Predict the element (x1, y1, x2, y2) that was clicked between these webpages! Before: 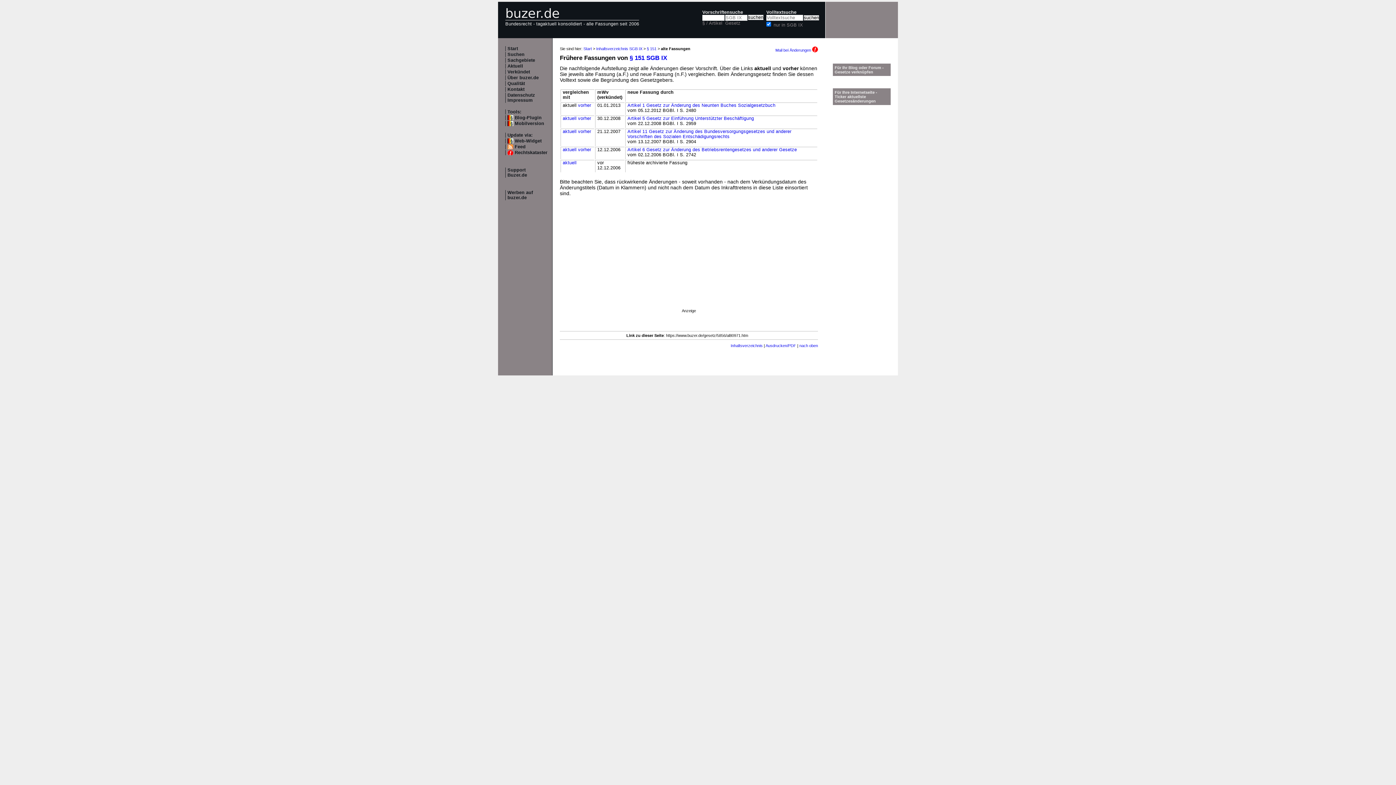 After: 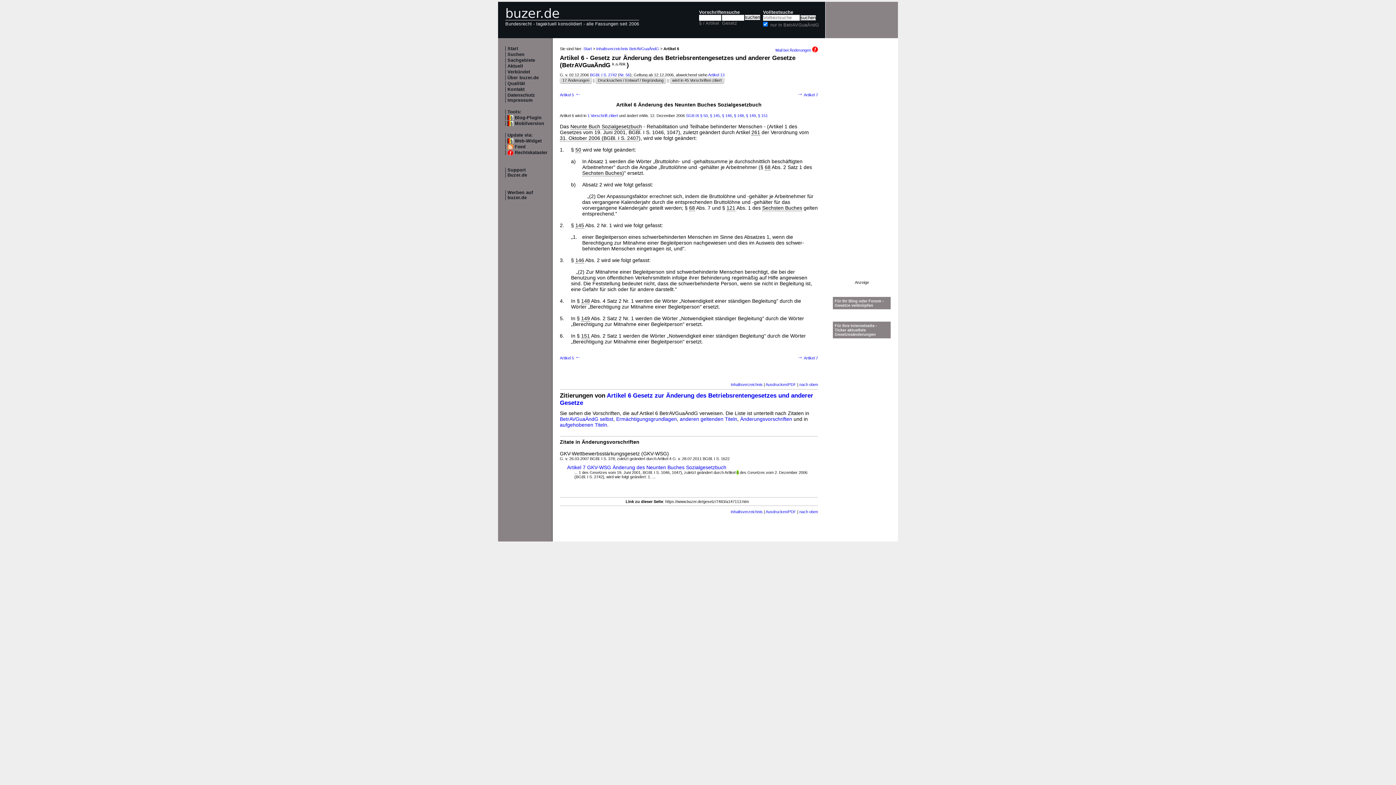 Action: bbox: (627, 147, 797, 152) label: Artikel 6 Gesetz zur Änderung des Betriebsrentengesetzes und anderer Gesetze